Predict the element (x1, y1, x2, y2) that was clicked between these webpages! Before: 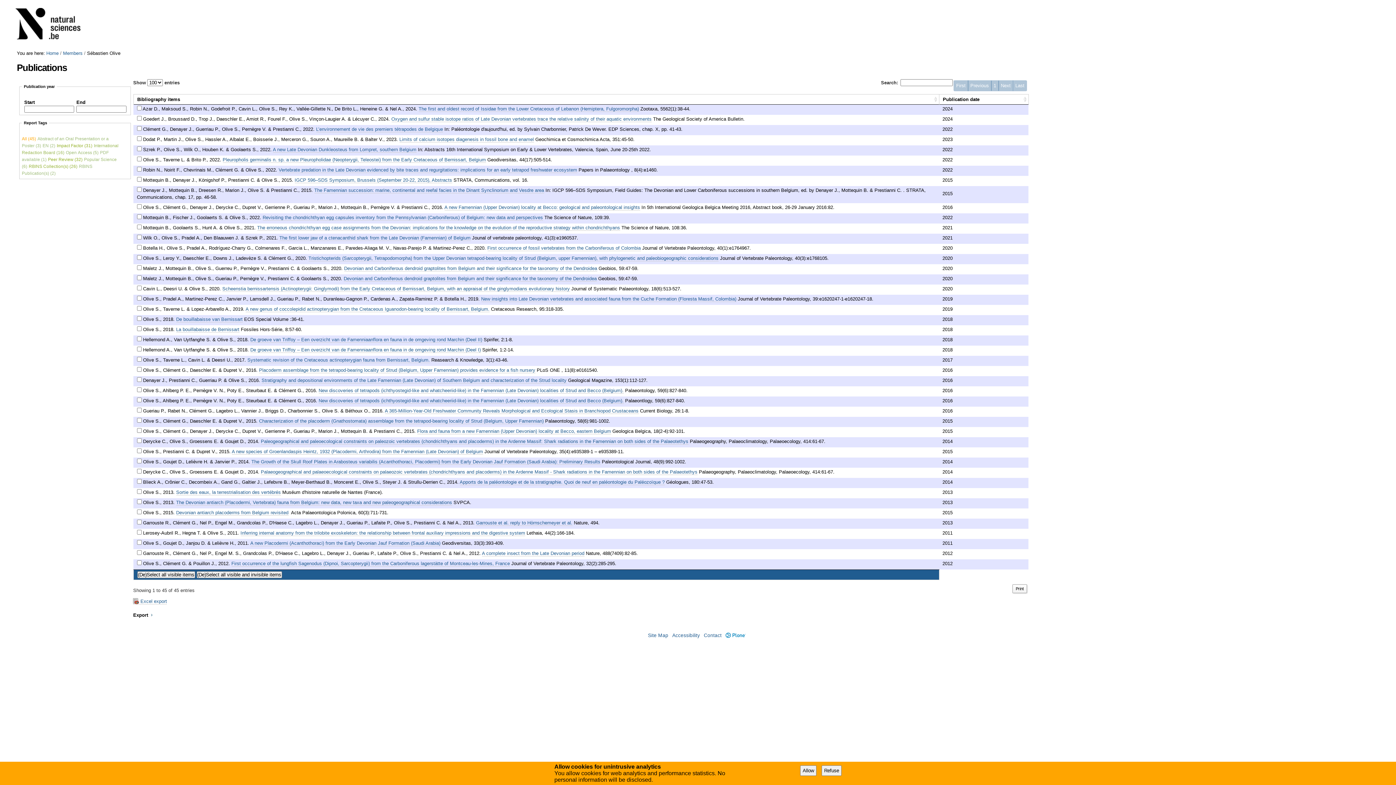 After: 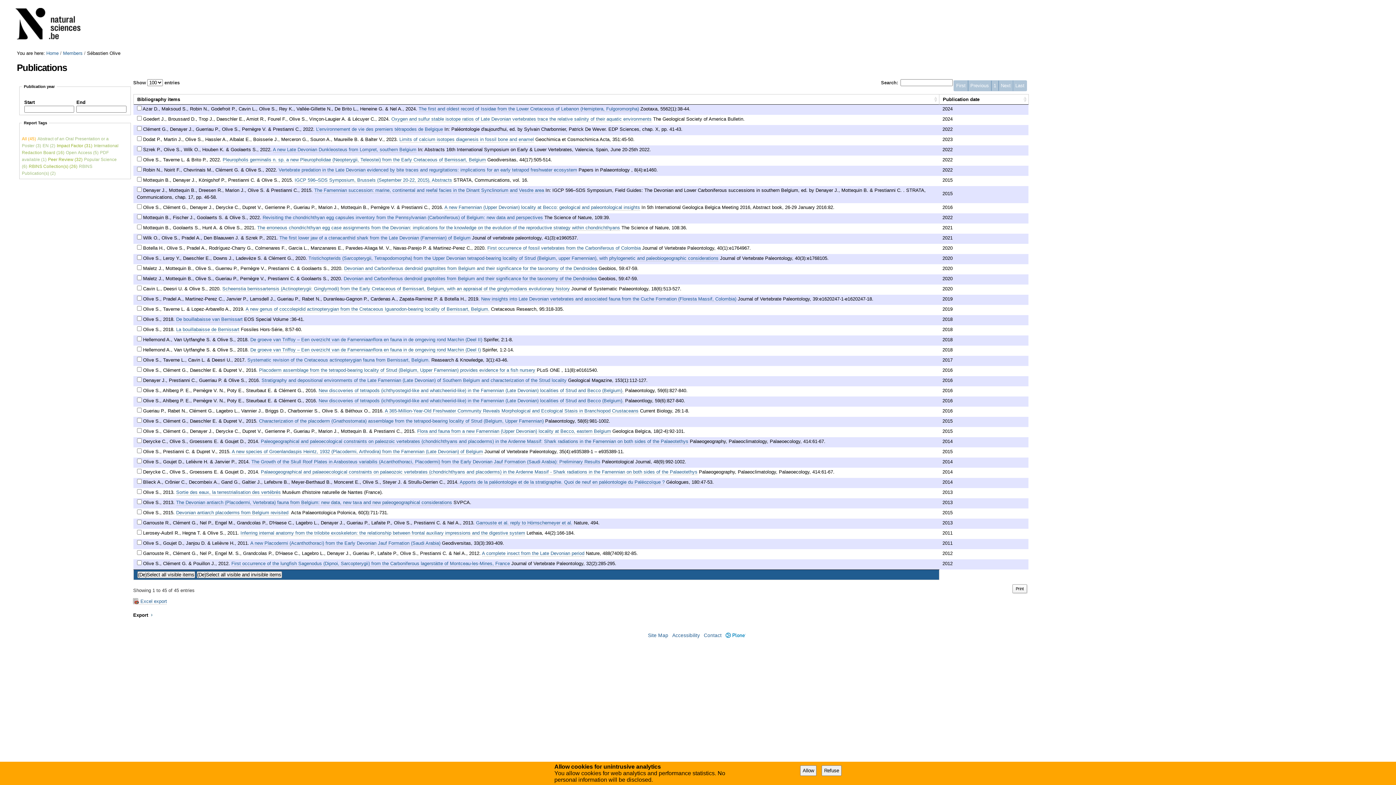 Action: label: Plone bbox: (725, 632, 745, 638)